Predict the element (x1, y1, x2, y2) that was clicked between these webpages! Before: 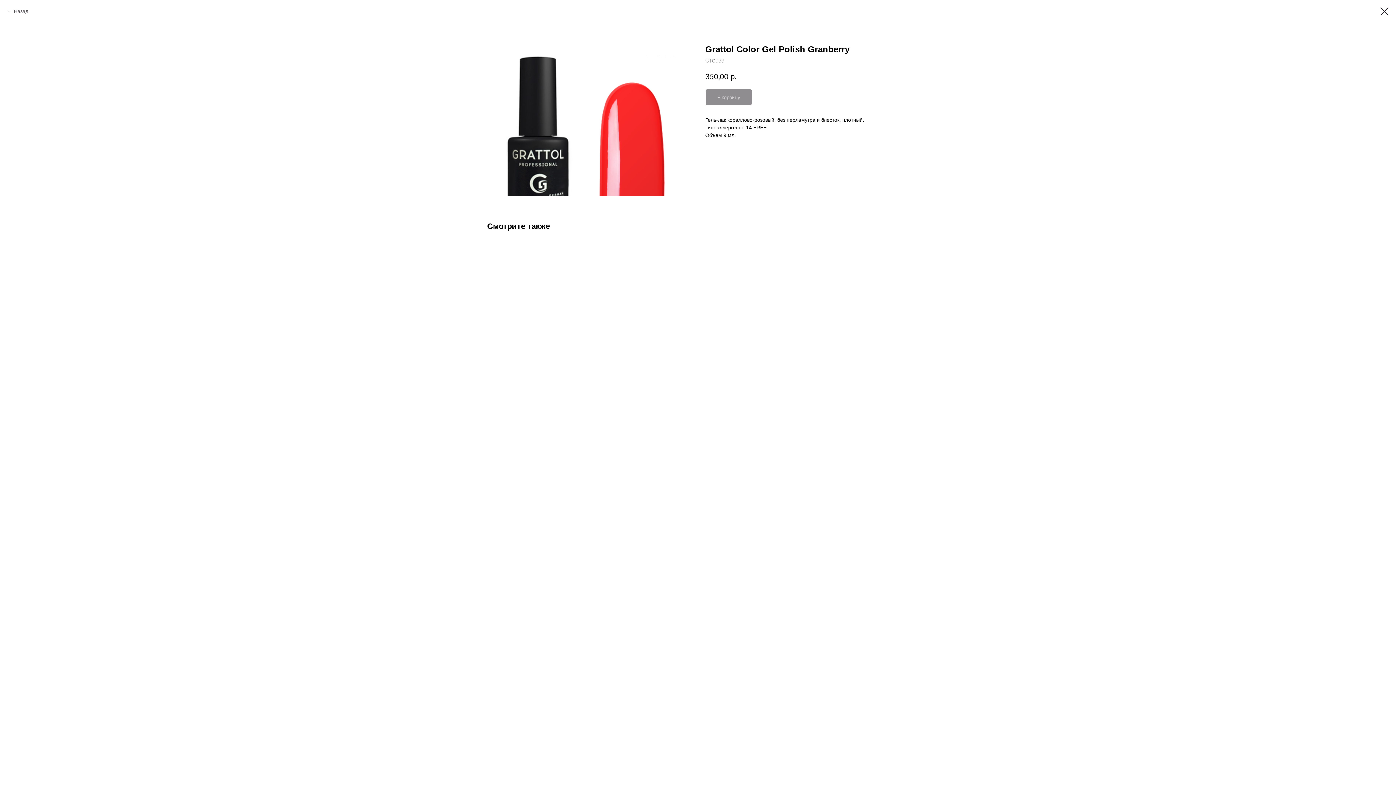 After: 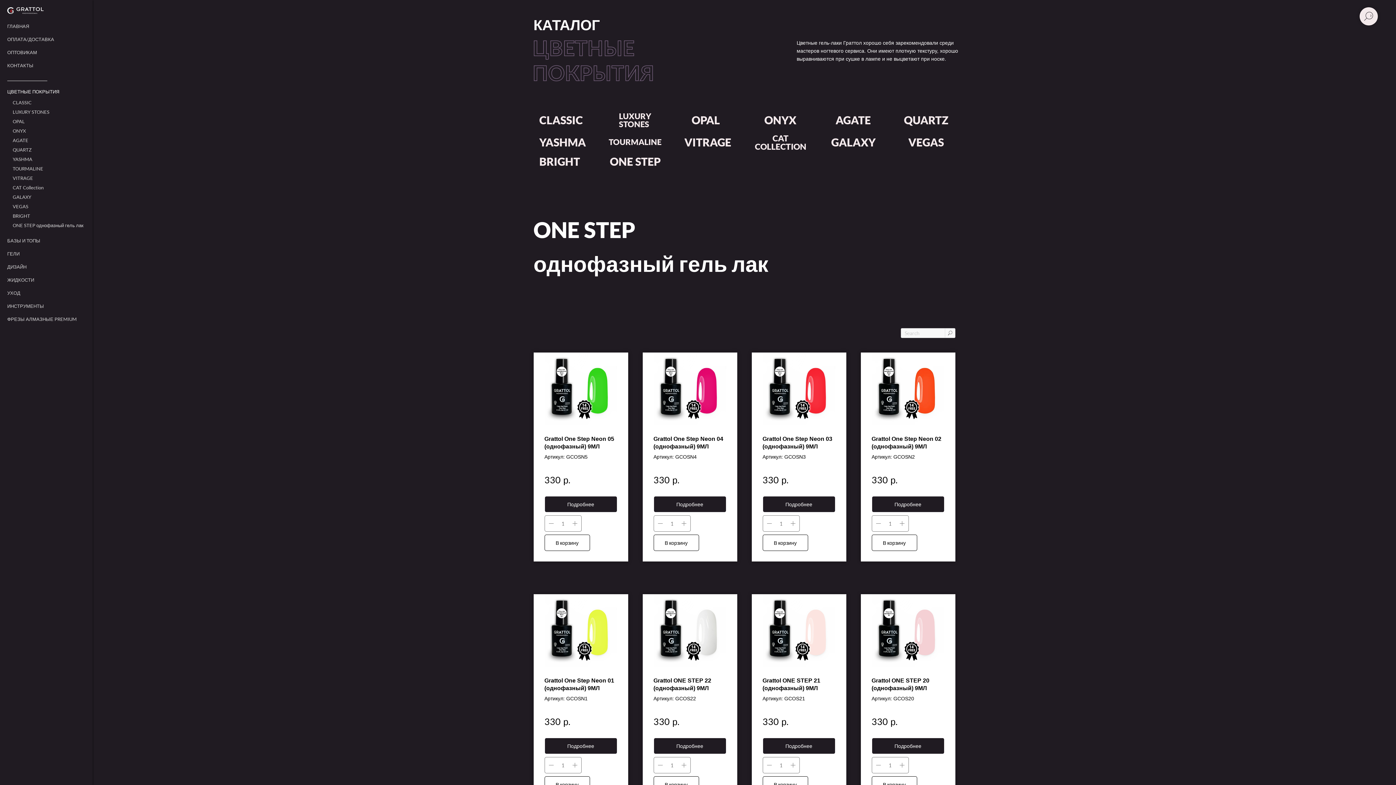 Action: bbox: (7, 7, 28, 14) label: Назад